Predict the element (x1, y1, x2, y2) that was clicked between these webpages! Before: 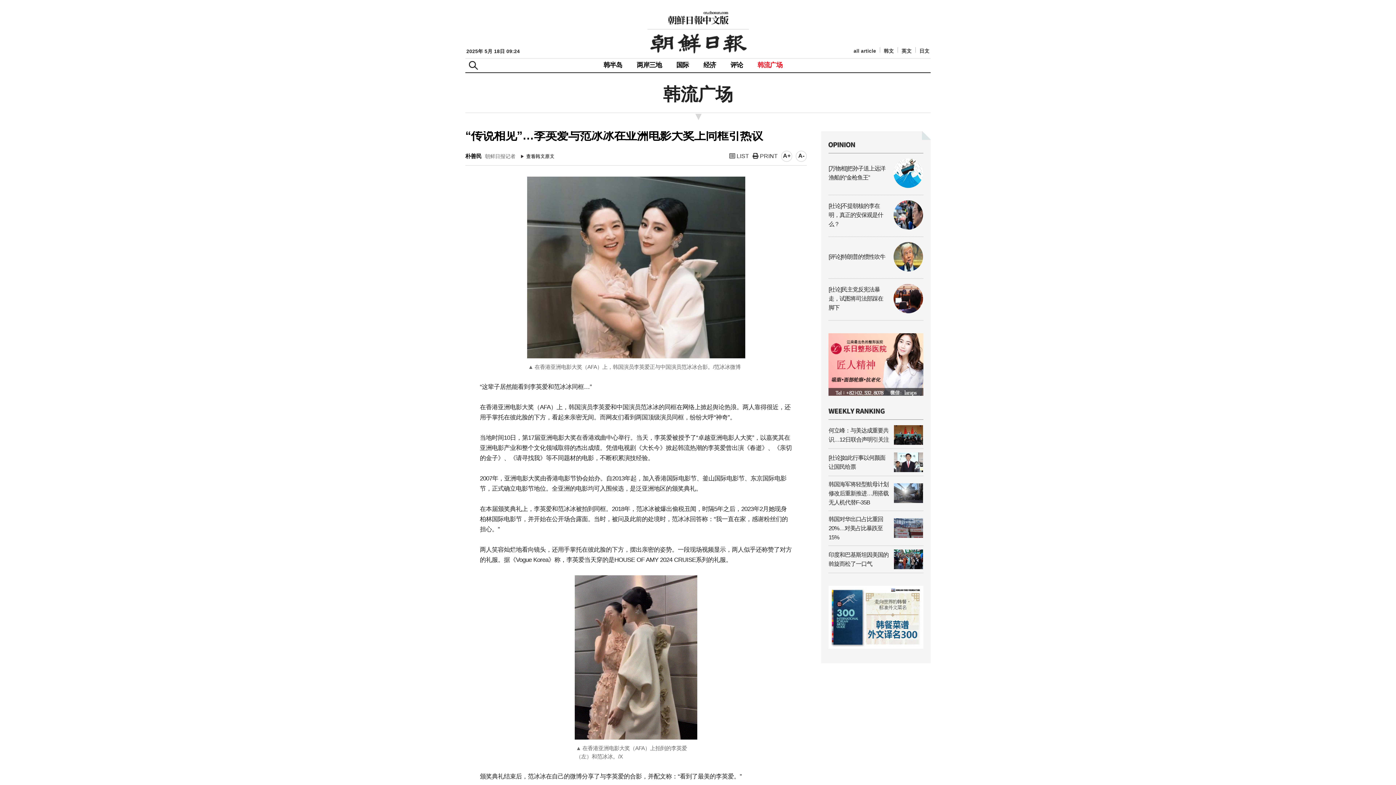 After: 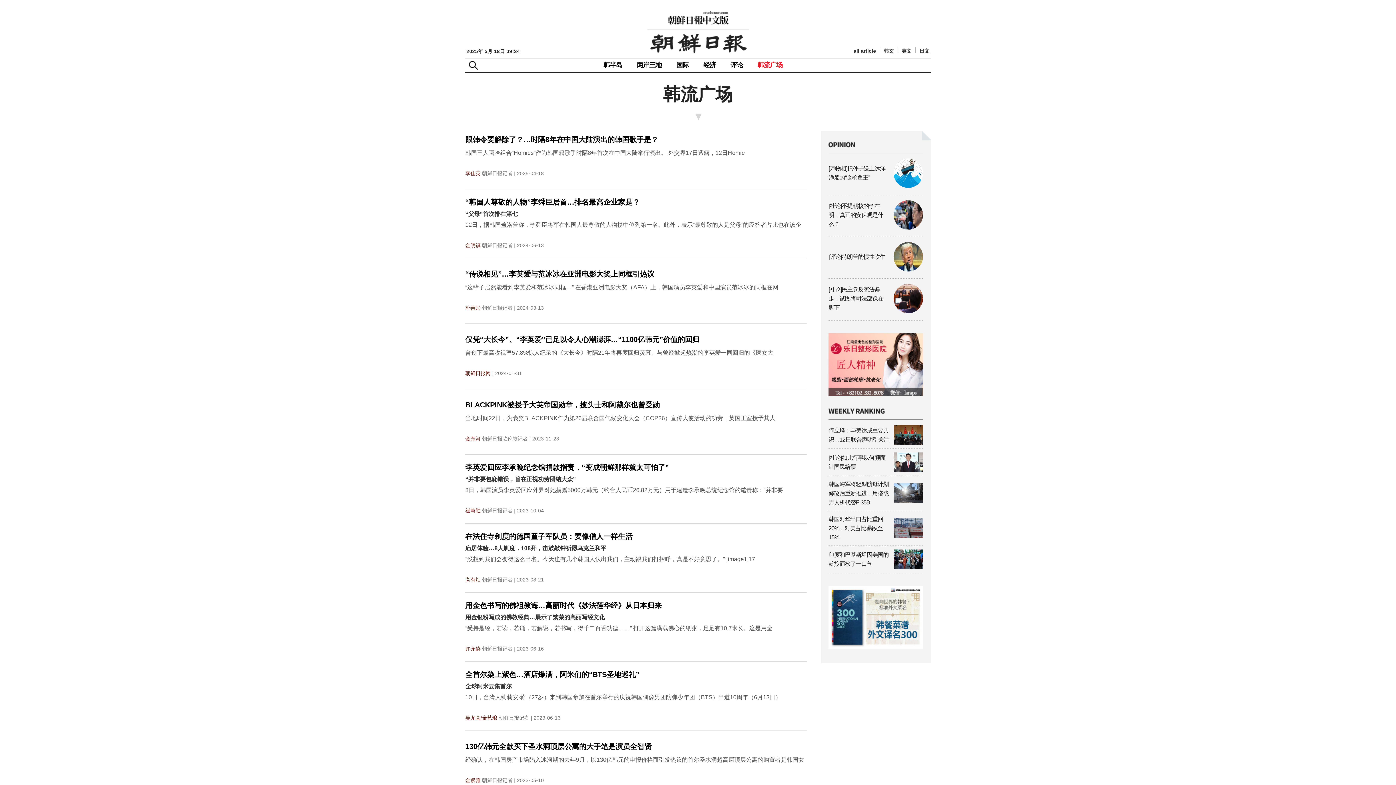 Action: bbox: (757, 58, 782, 72) label: 韩流广场